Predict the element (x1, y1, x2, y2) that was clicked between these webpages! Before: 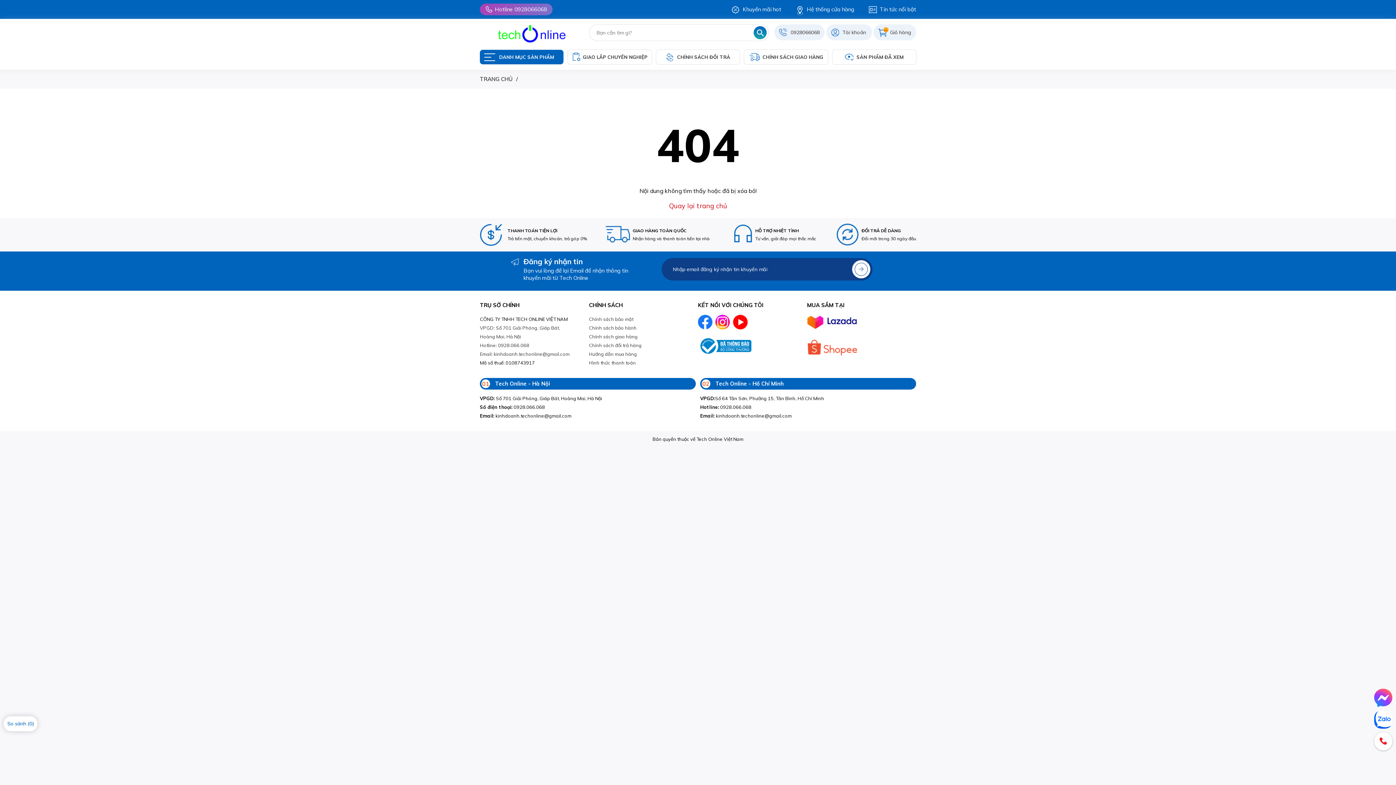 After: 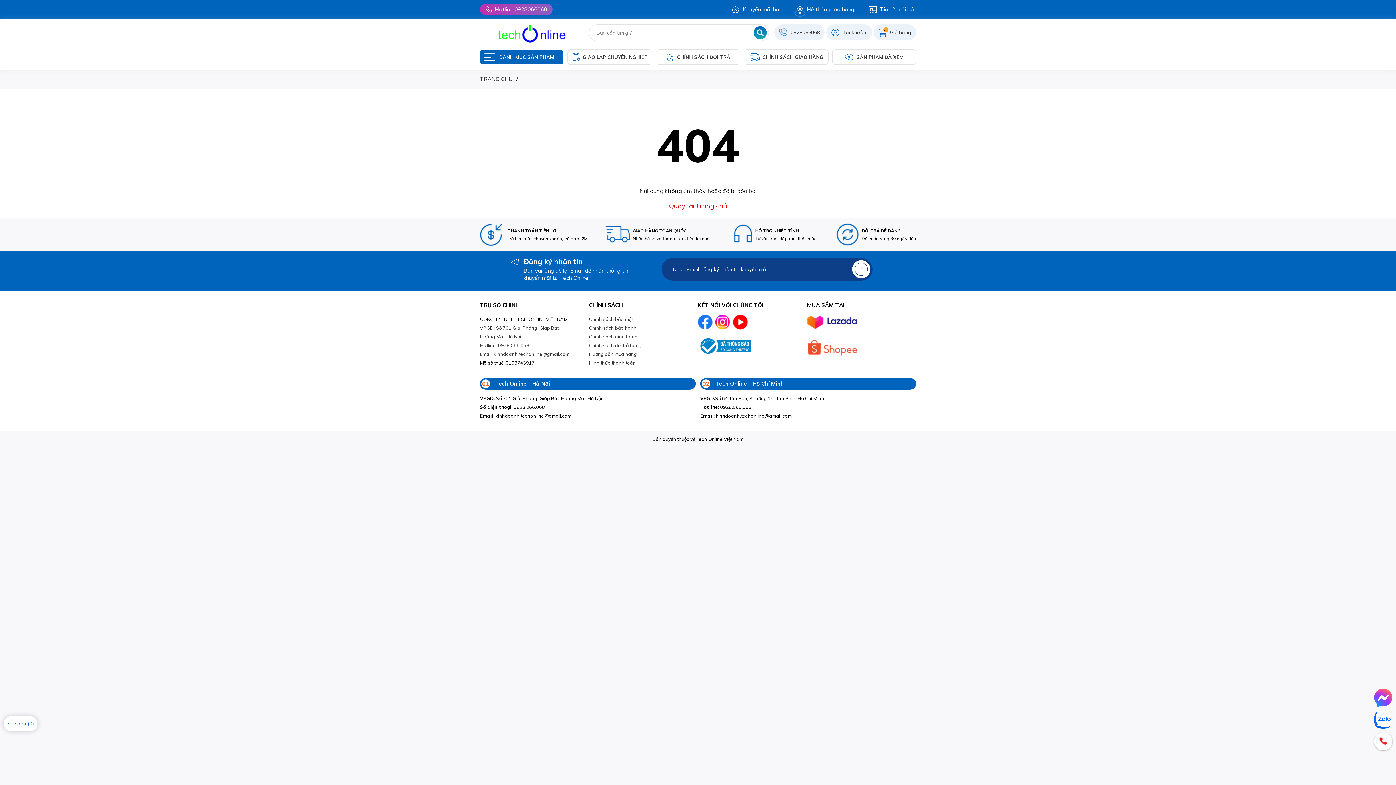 Action: bbox: (1374, 732, 1392, 750)